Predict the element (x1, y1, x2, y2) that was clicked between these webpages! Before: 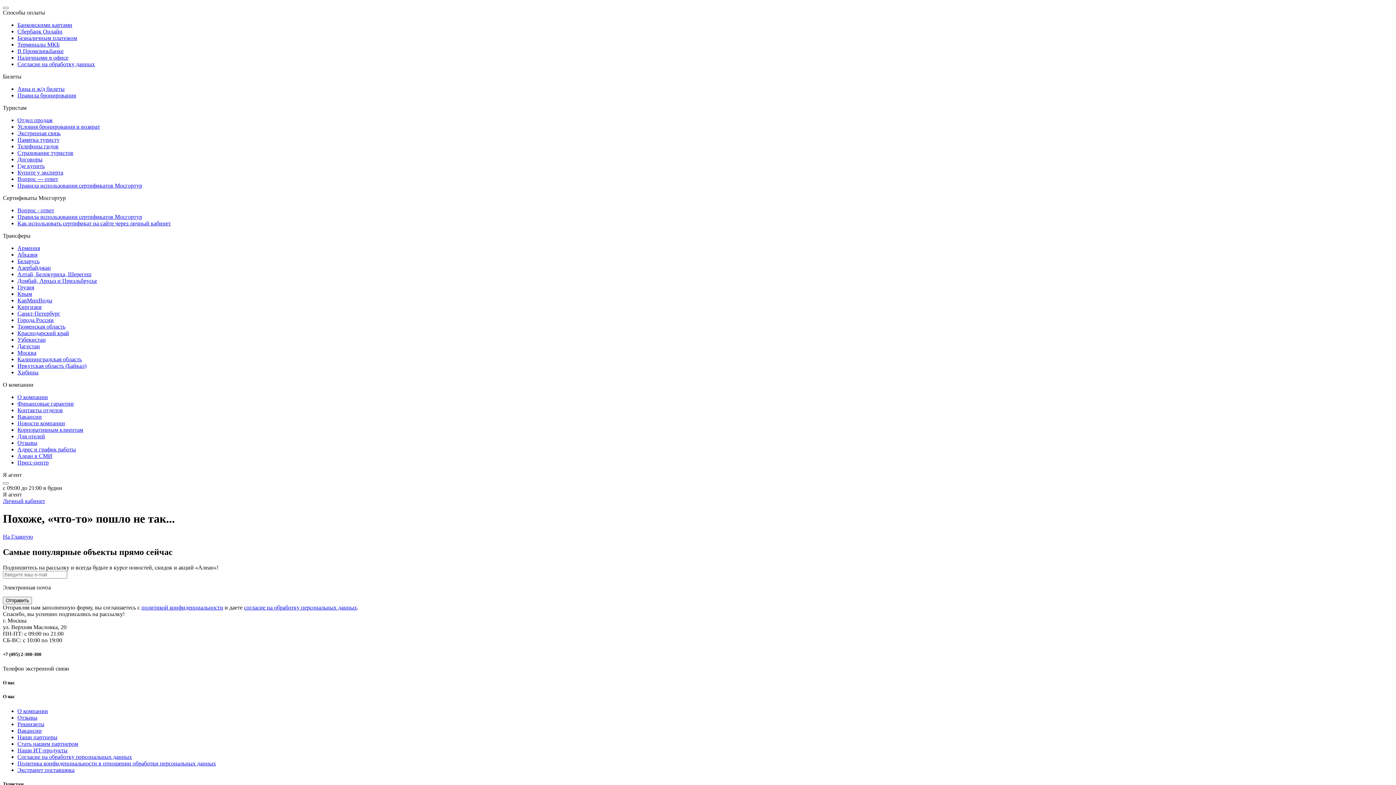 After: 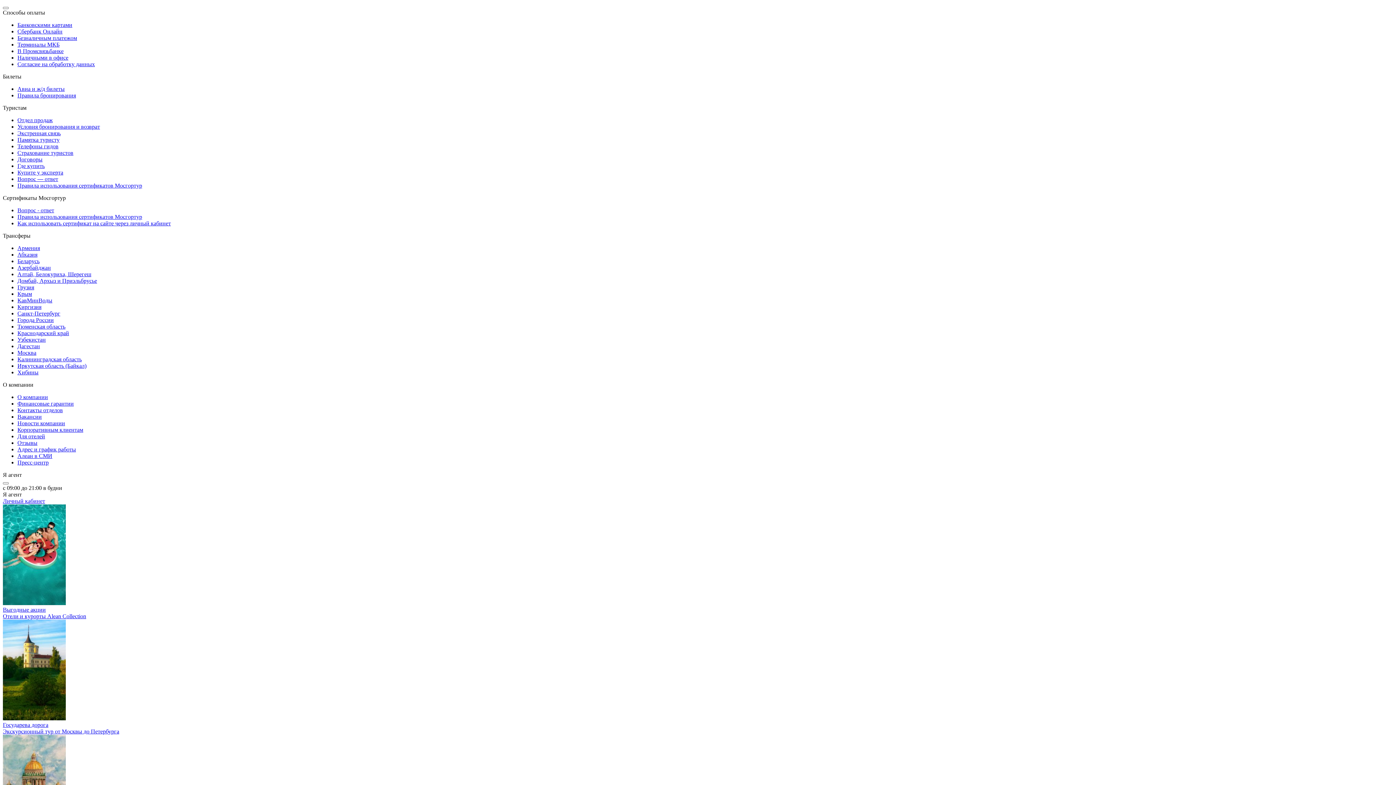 Action: label: На Главную bbox: (2, 533, 33, 539)